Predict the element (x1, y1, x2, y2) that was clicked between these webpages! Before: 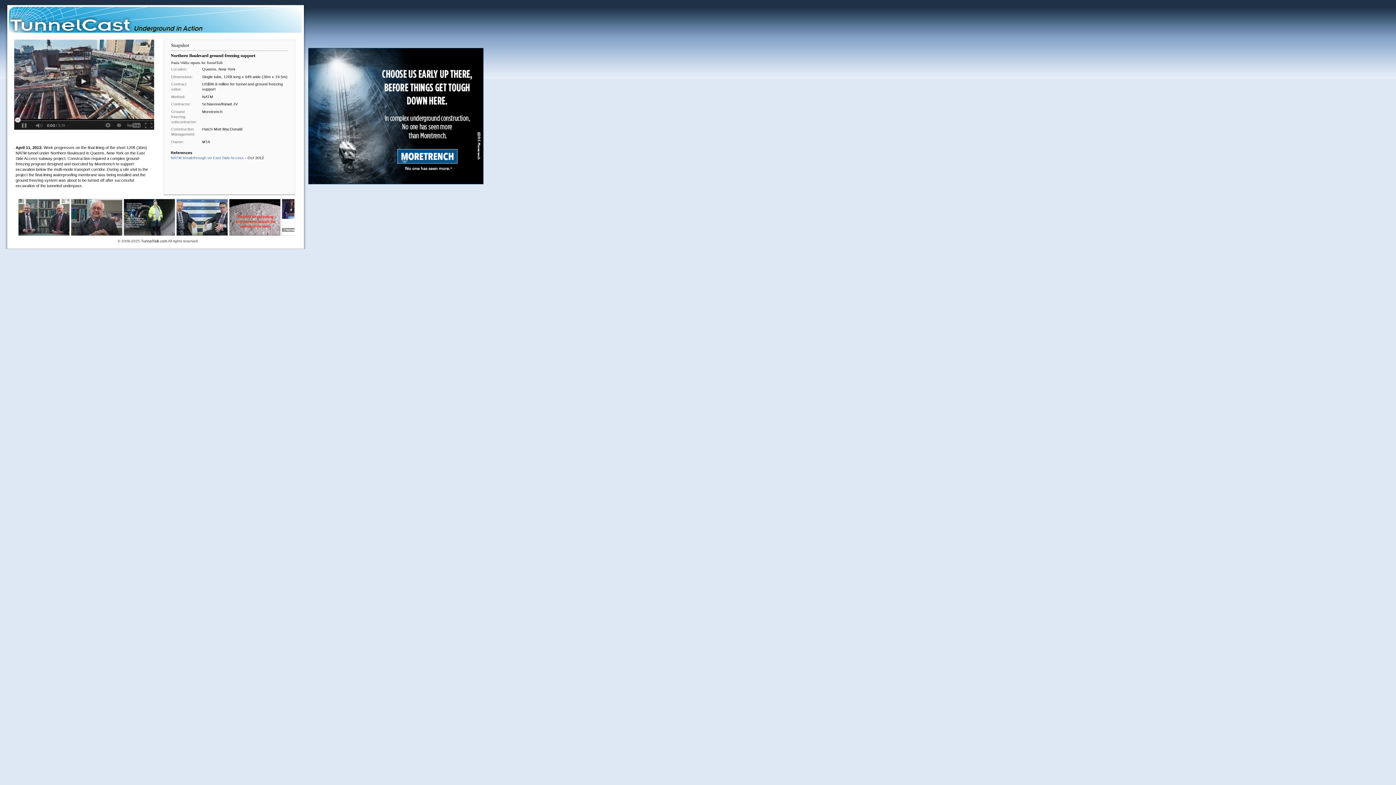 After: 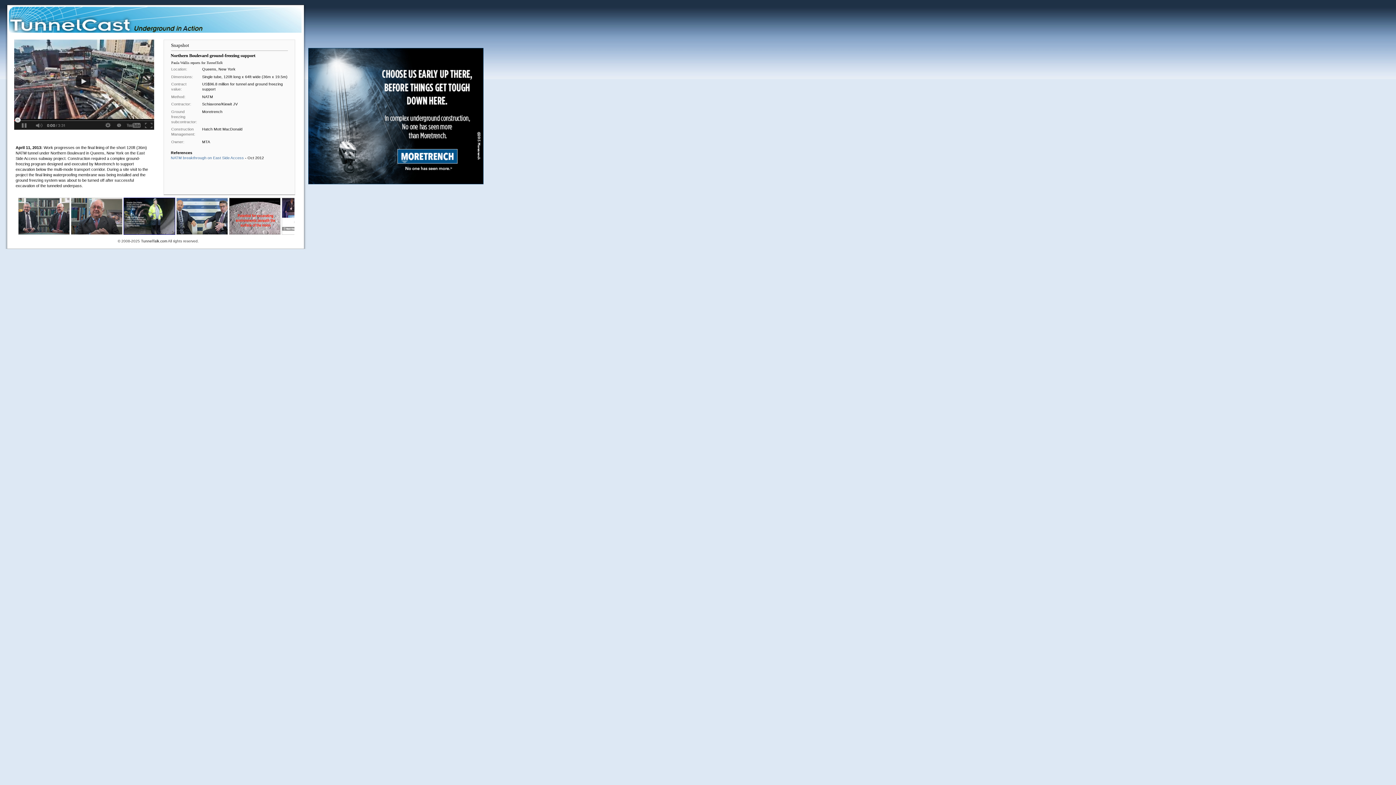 Action: bbox: (123, 231, 175, 237)